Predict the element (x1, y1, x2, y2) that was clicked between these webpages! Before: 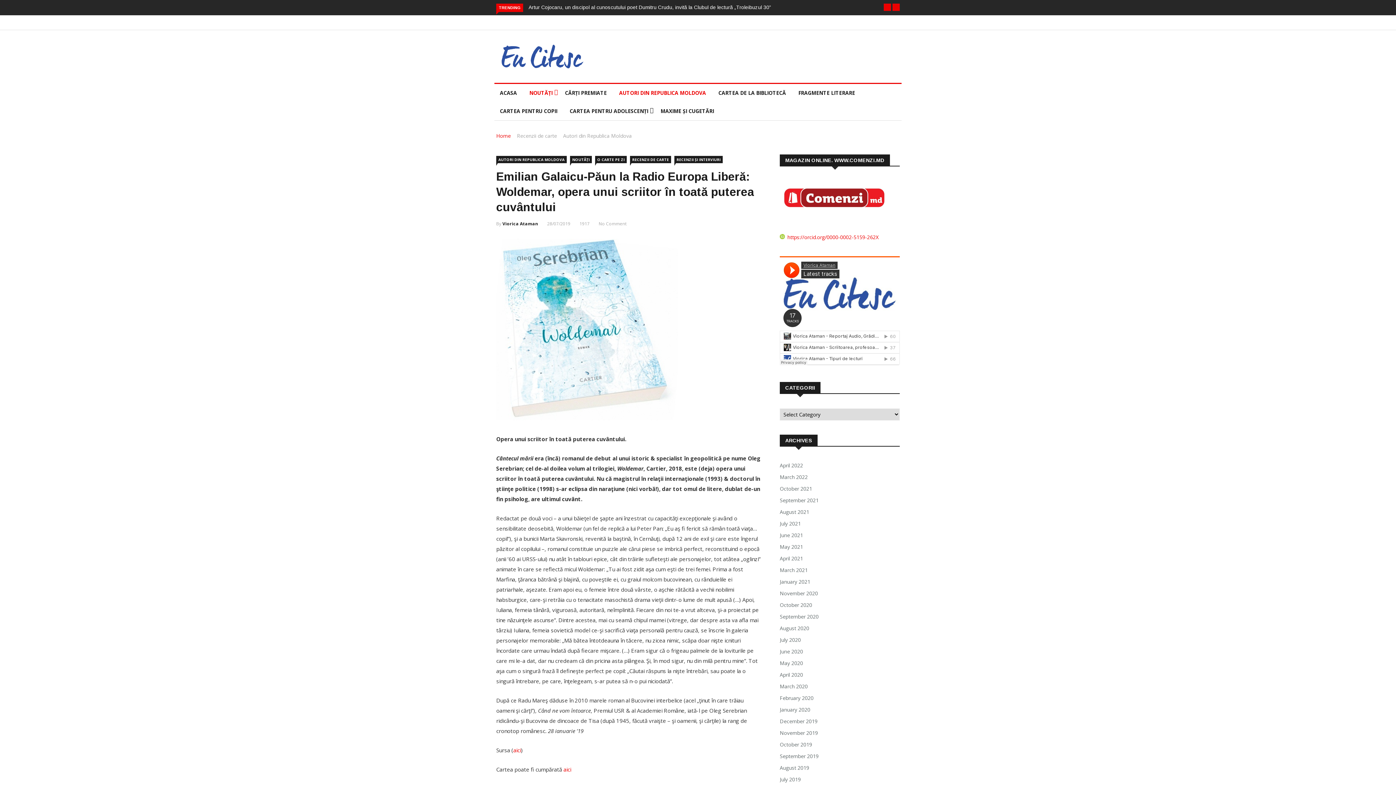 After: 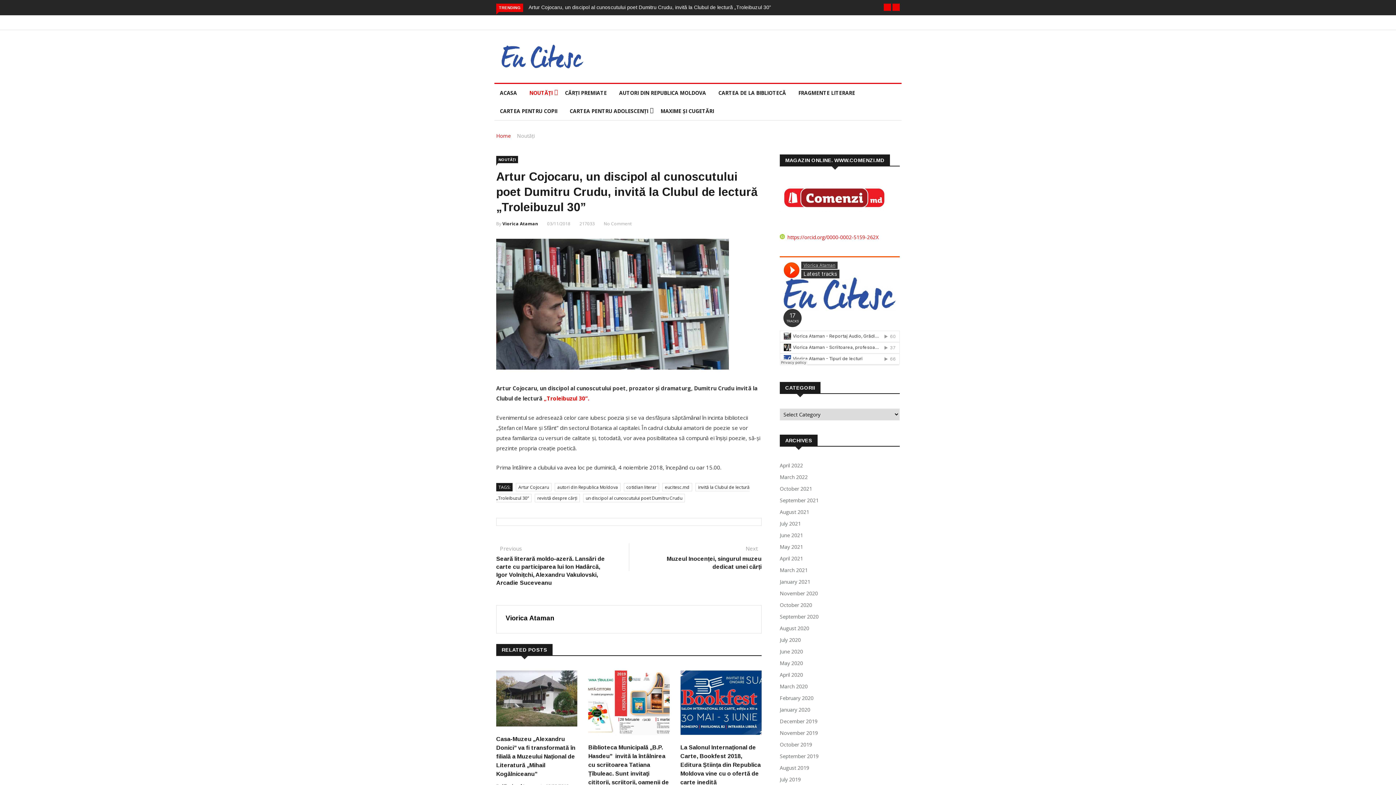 Action: label: Artur Cojocaru, un discipol al cunoscutului poet Dumitru Crudu, invită la Clubul de lectură „Troleibuzul 30” bbox: (528, 4, 771, 10)